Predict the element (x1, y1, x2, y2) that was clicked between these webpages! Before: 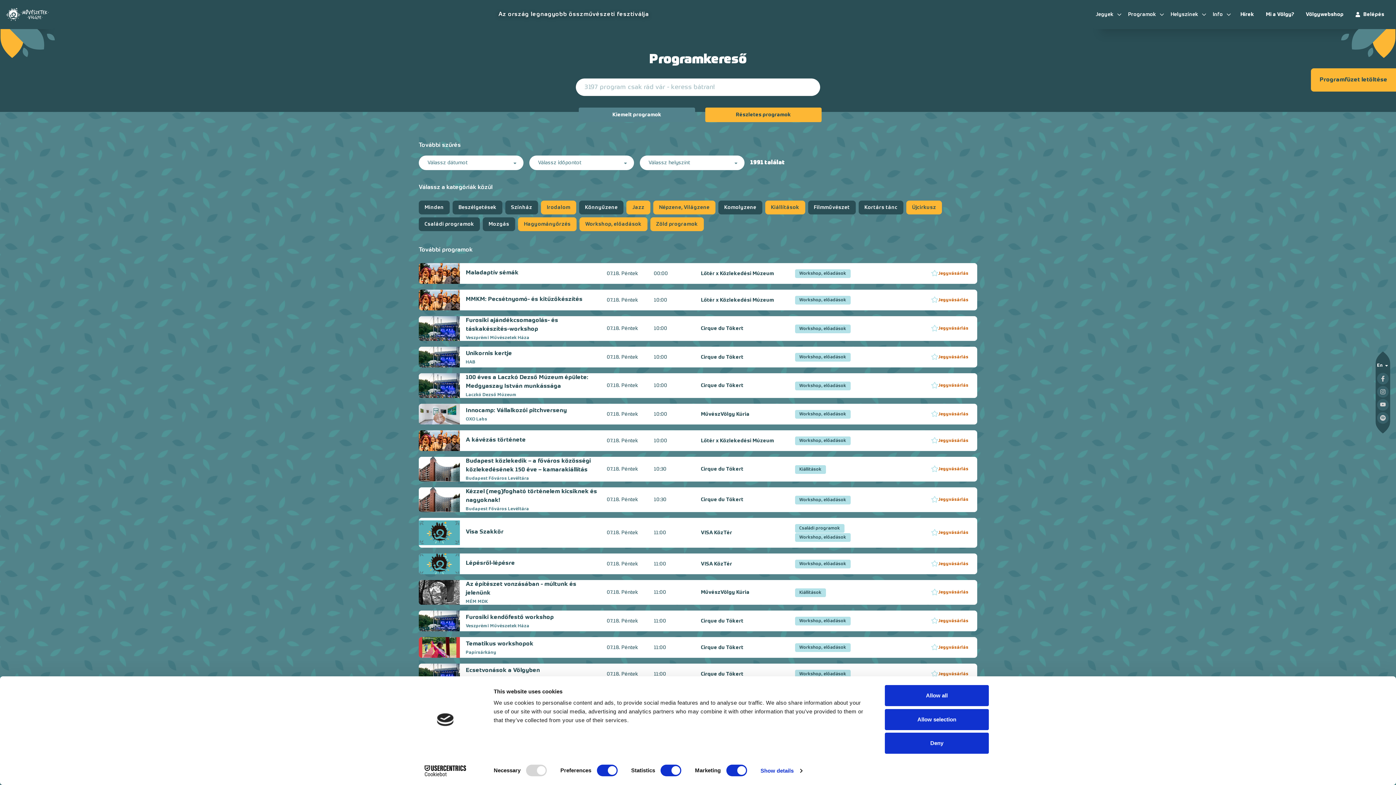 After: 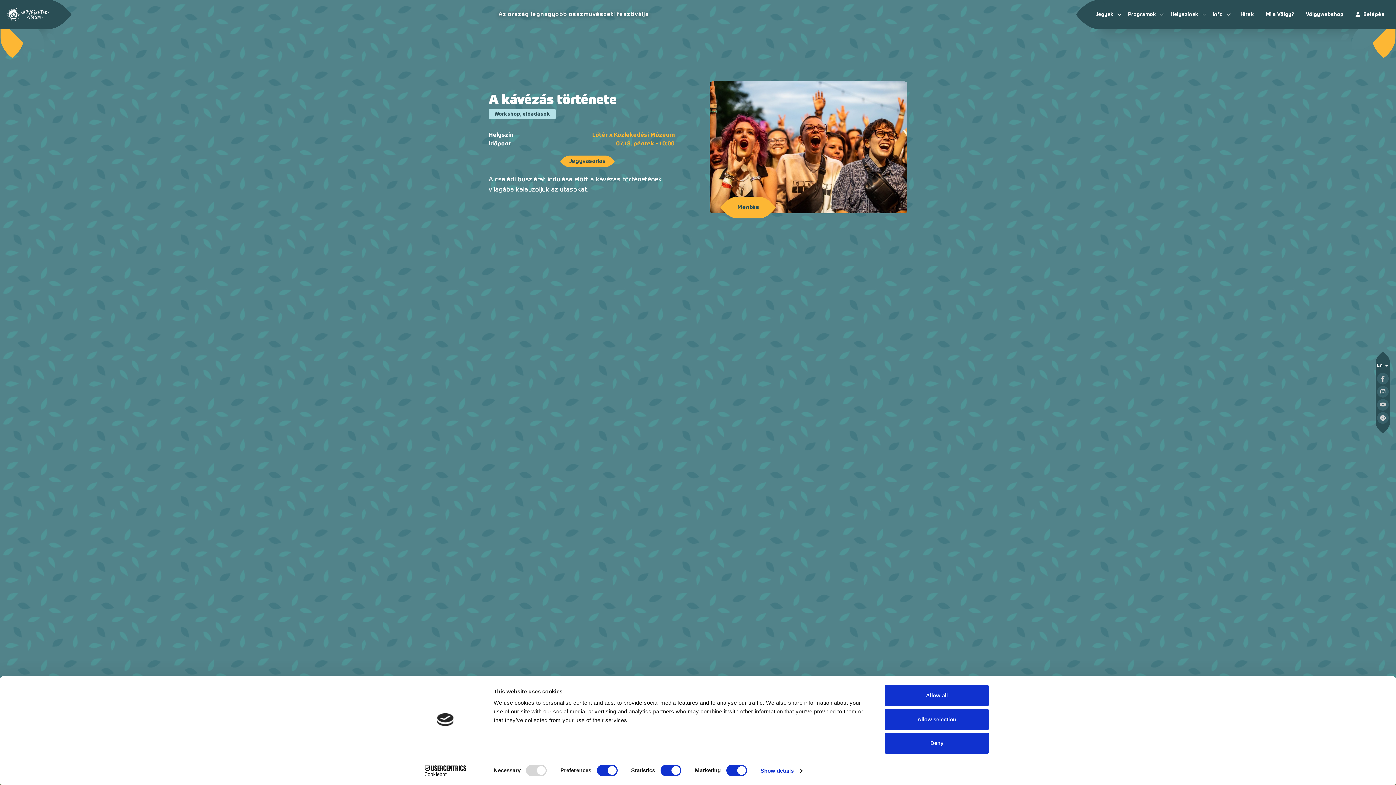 Action: bbox: (465, 435, 601, 446) label: A kávézás története